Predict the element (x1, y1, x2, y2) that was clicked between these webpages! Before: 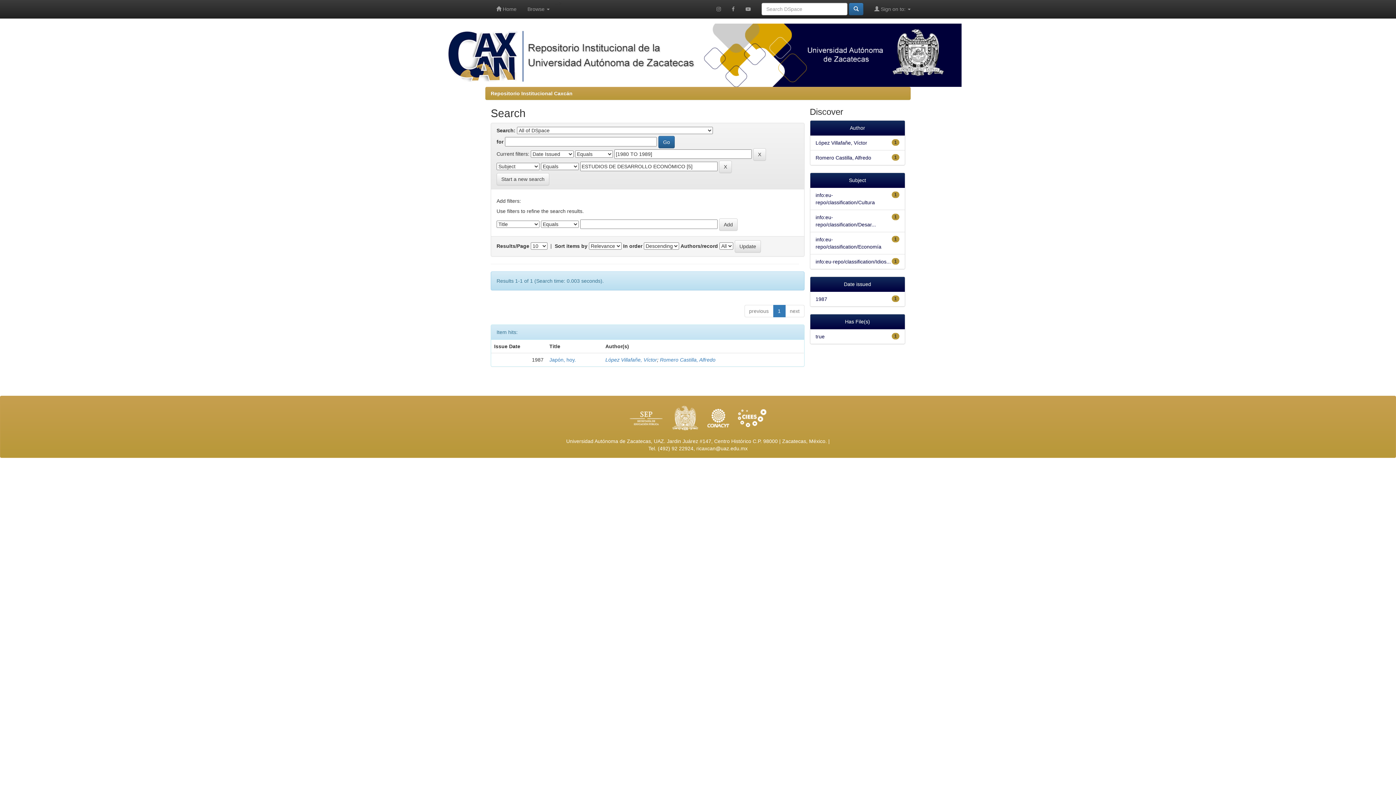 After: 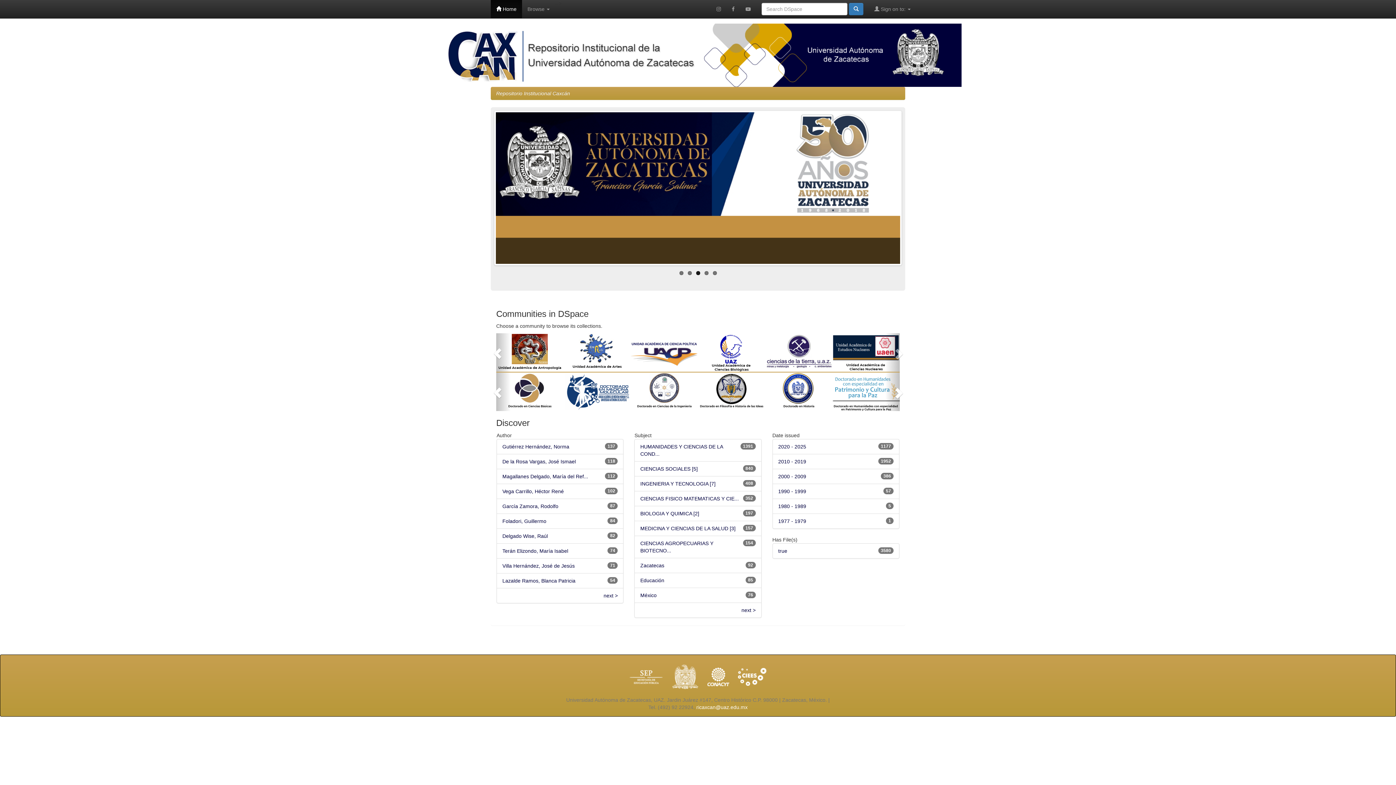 Action: bbox: (490, 0, 522, 18) label:  Home